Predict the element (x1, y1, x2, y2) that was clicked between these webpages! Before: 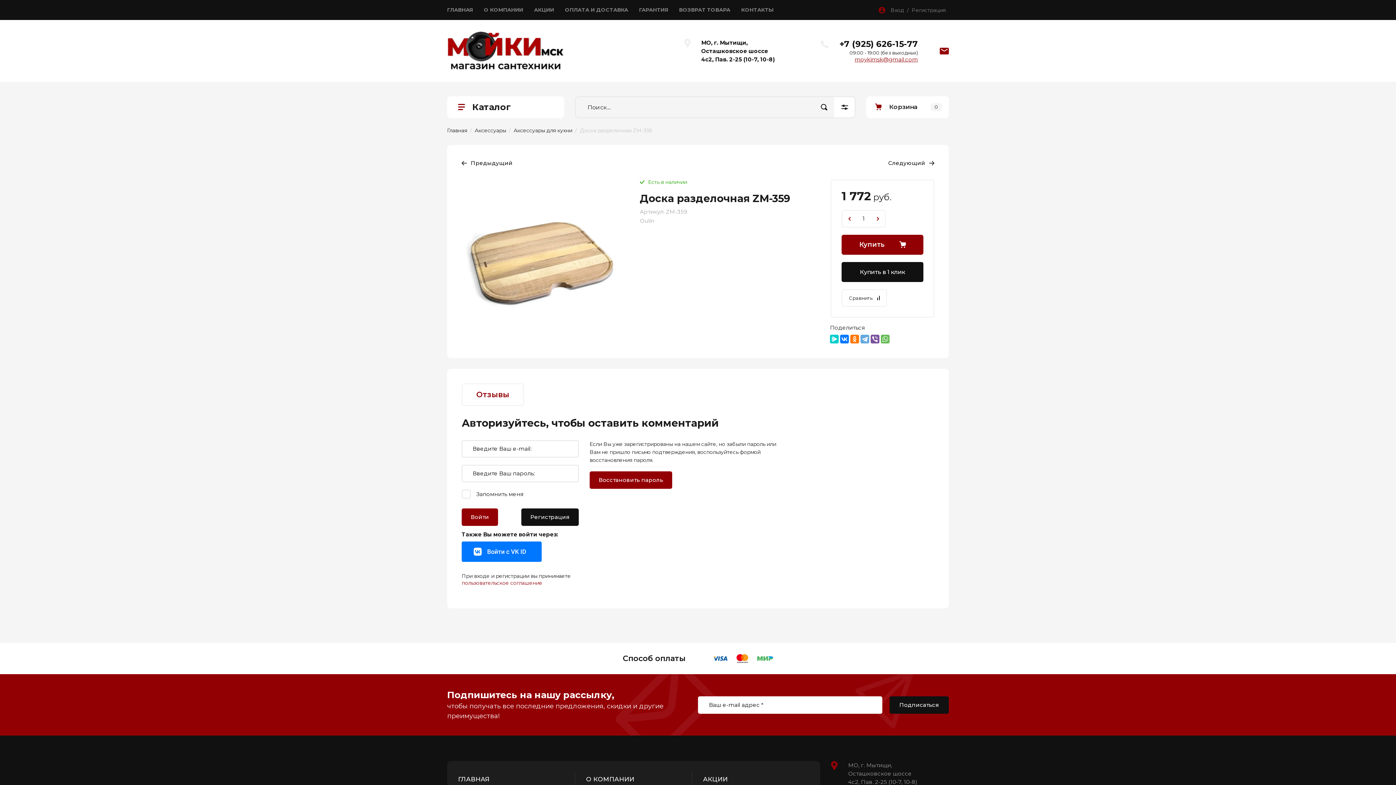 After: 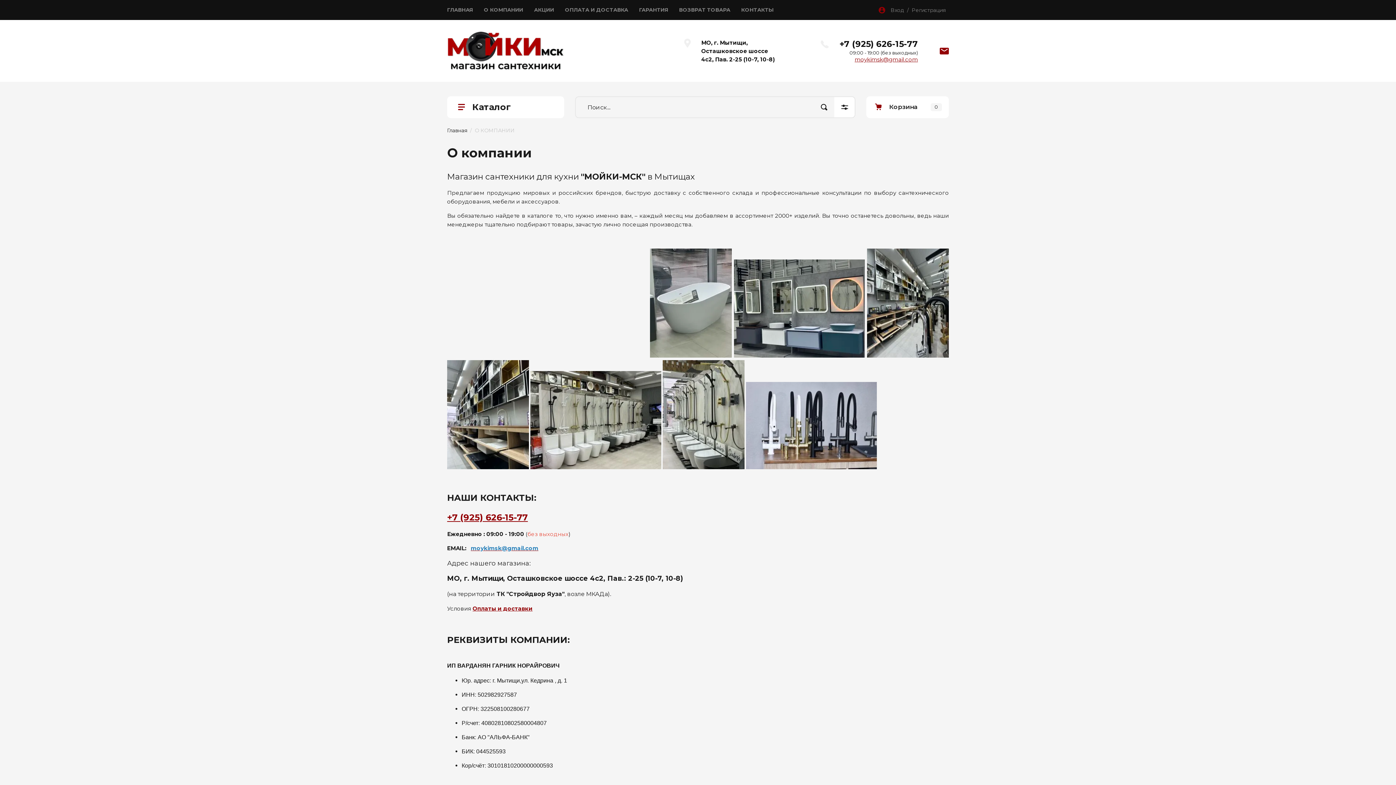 Action: label: О КОМПАНИИ bbox: (575, 772, 634, 786)